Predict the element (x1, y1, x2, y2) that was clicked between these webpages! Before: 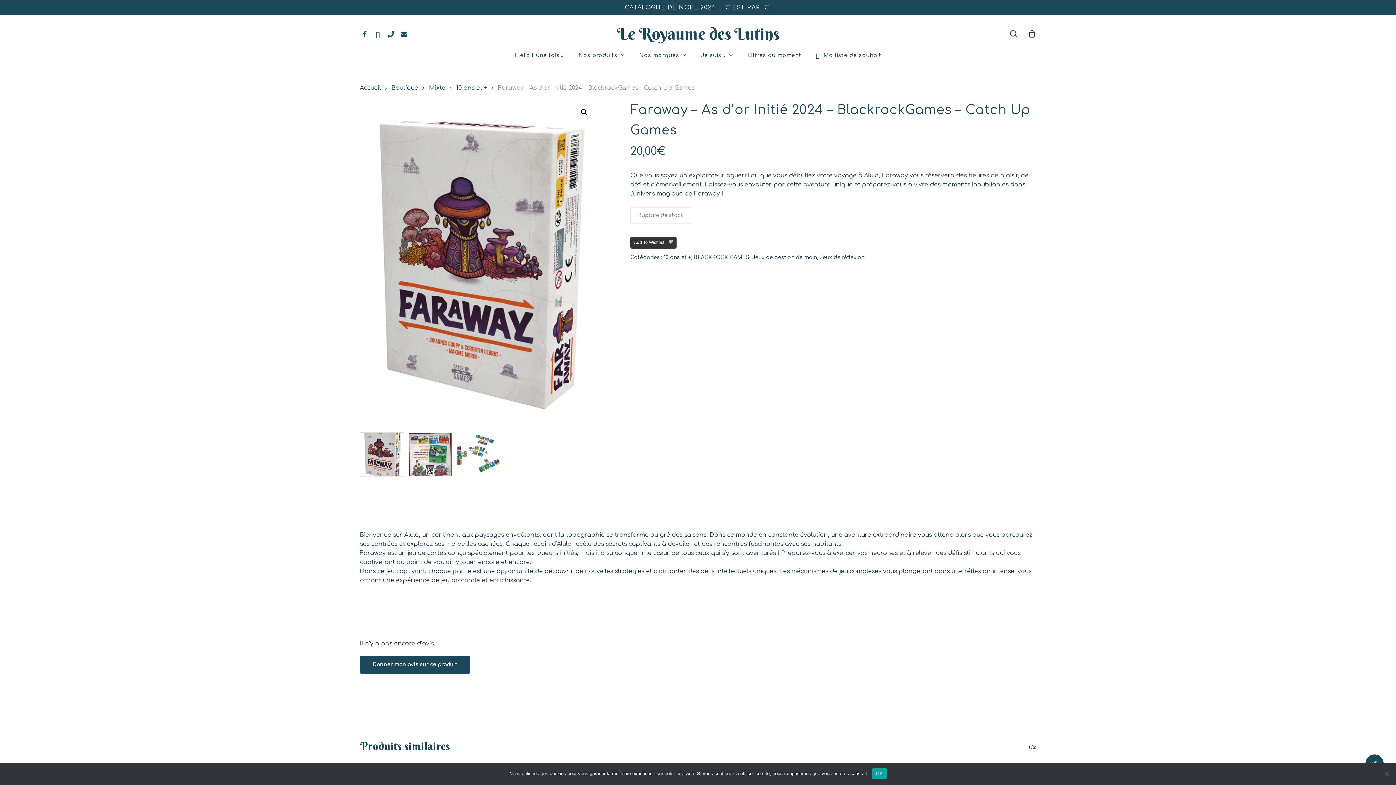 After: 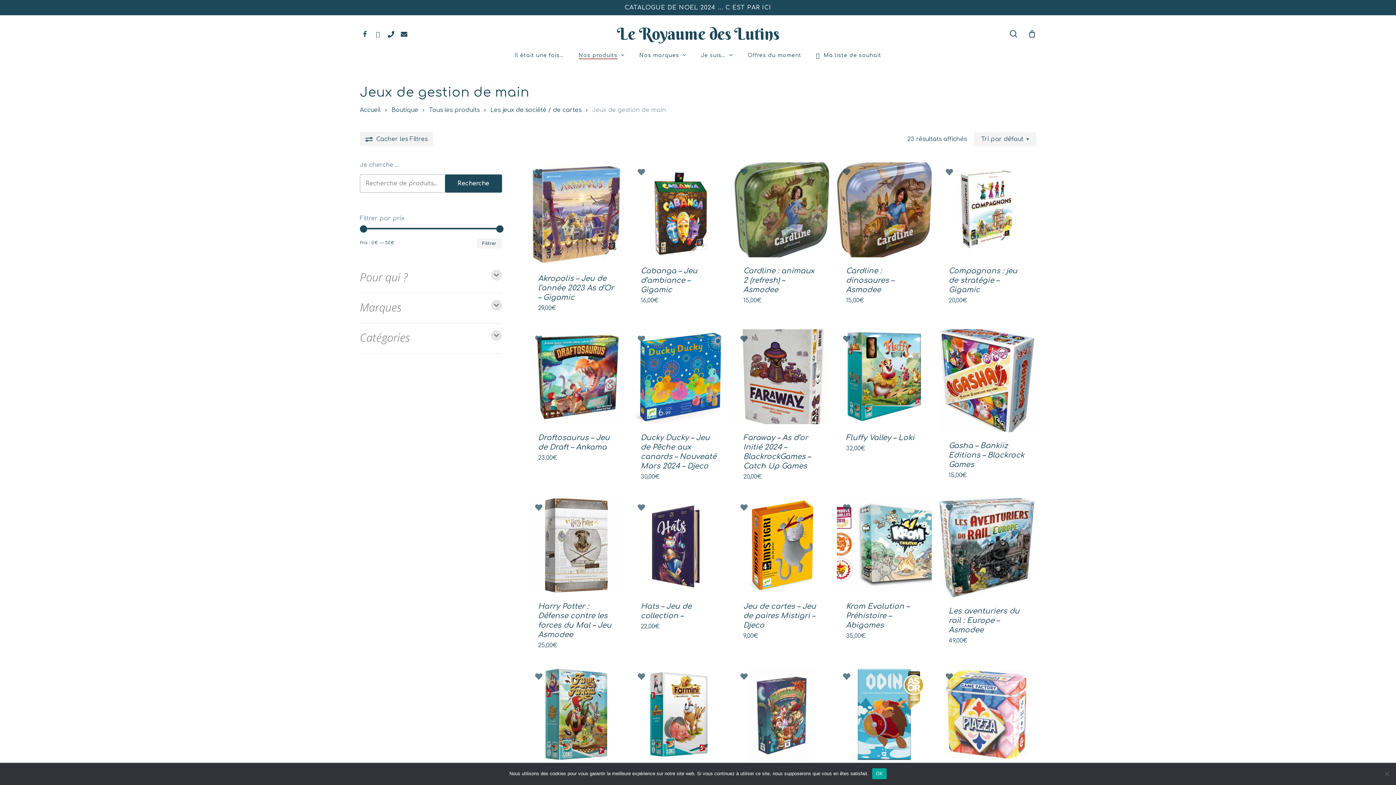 Action: label: Jeux de gestion de main bbox: (752, 254, 817, 260)